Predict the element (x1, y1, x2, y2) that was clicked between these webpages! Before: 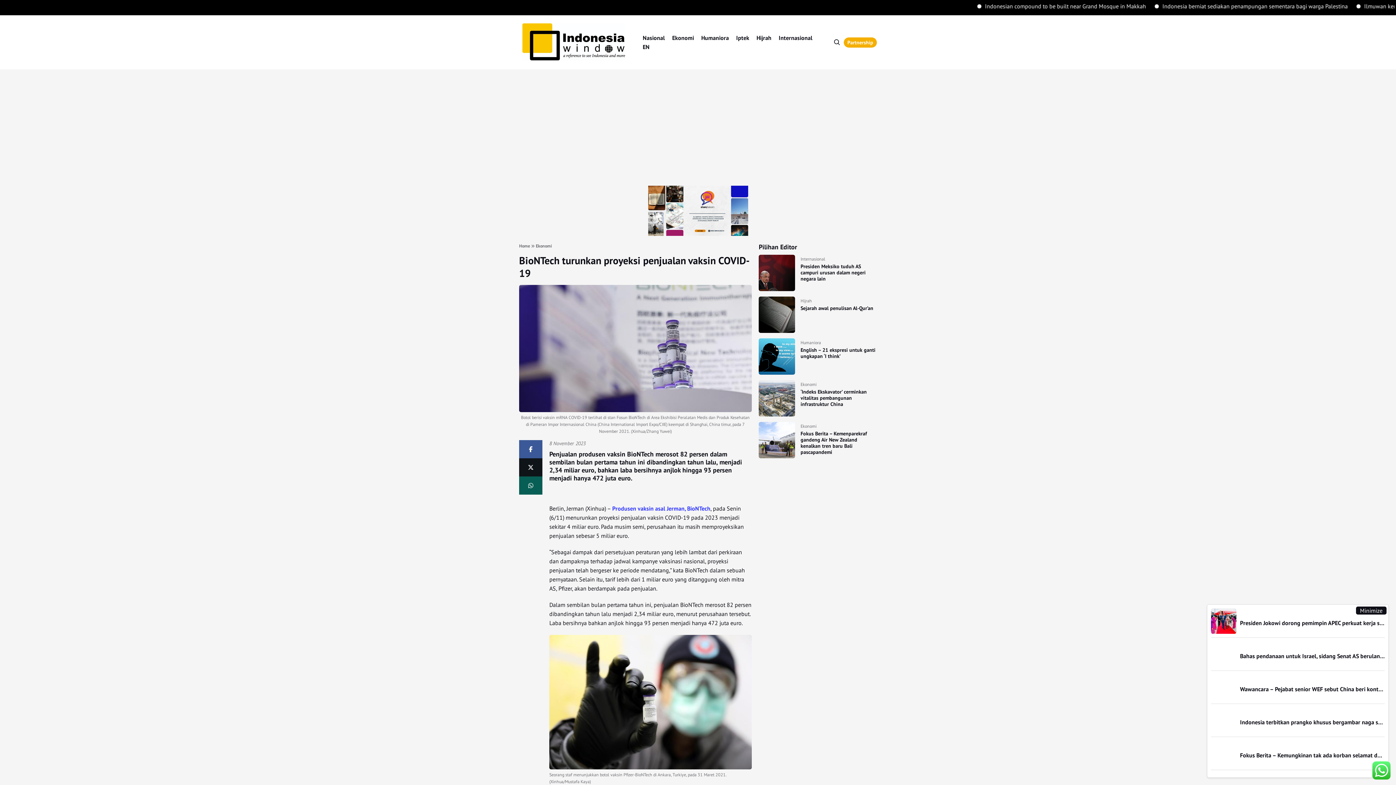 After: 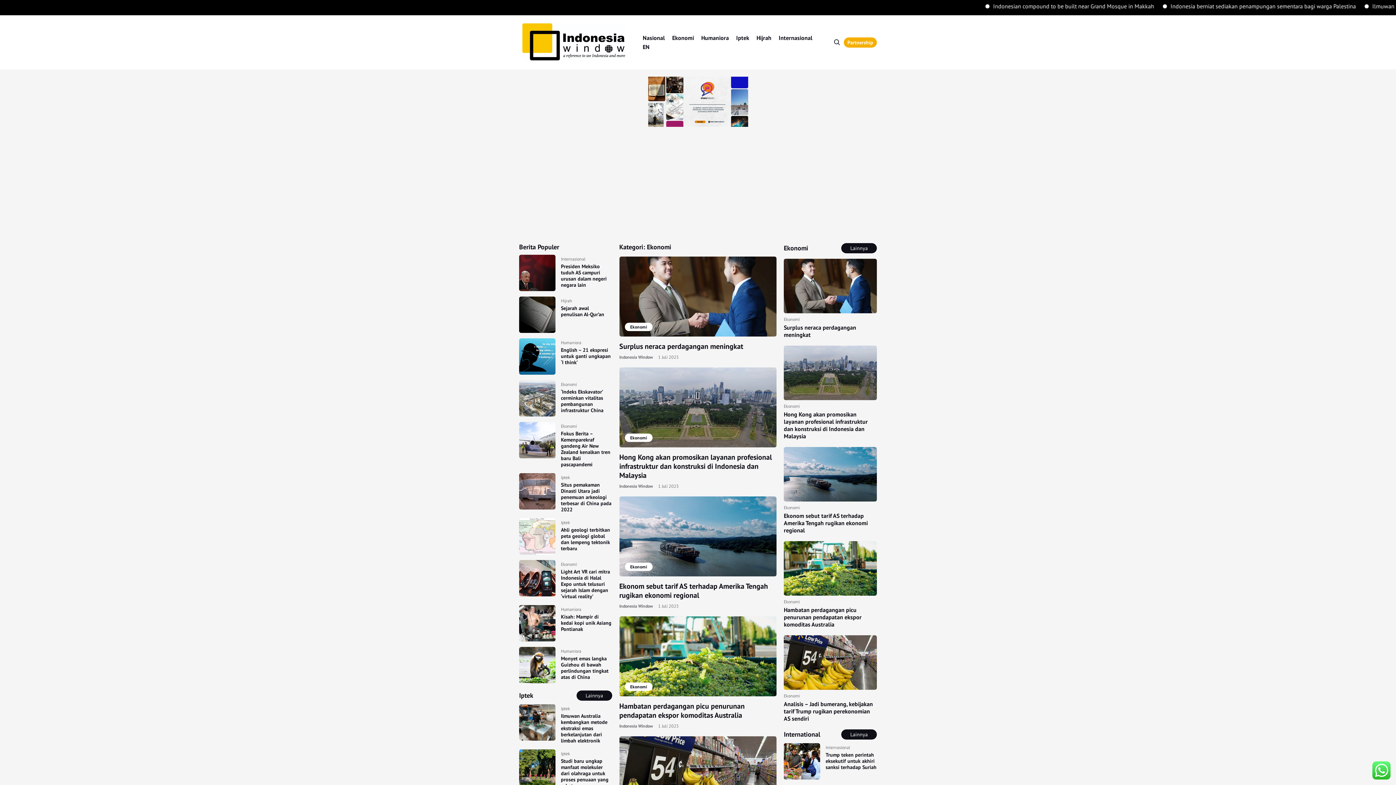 Action: label: Ekonomi bbox: (800, 381, 816, 387)